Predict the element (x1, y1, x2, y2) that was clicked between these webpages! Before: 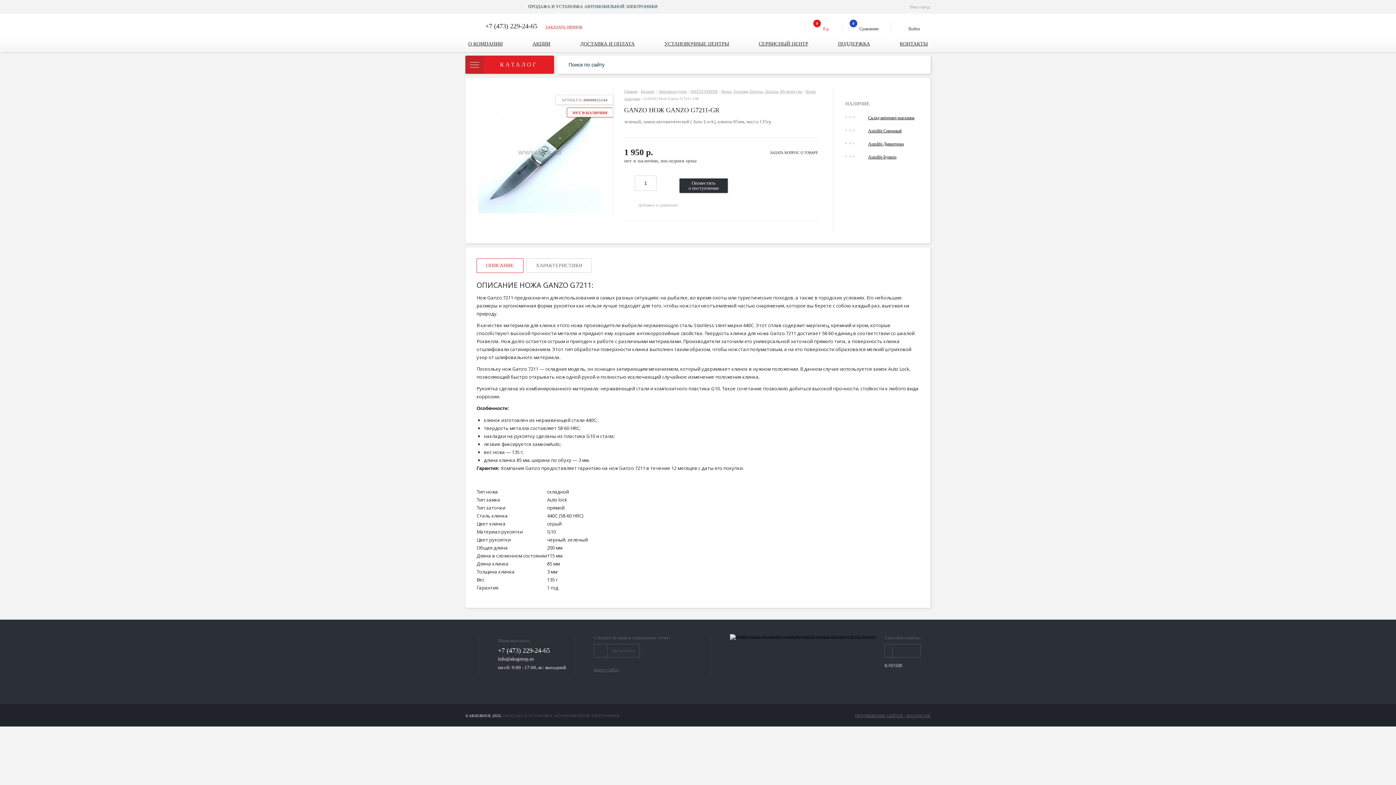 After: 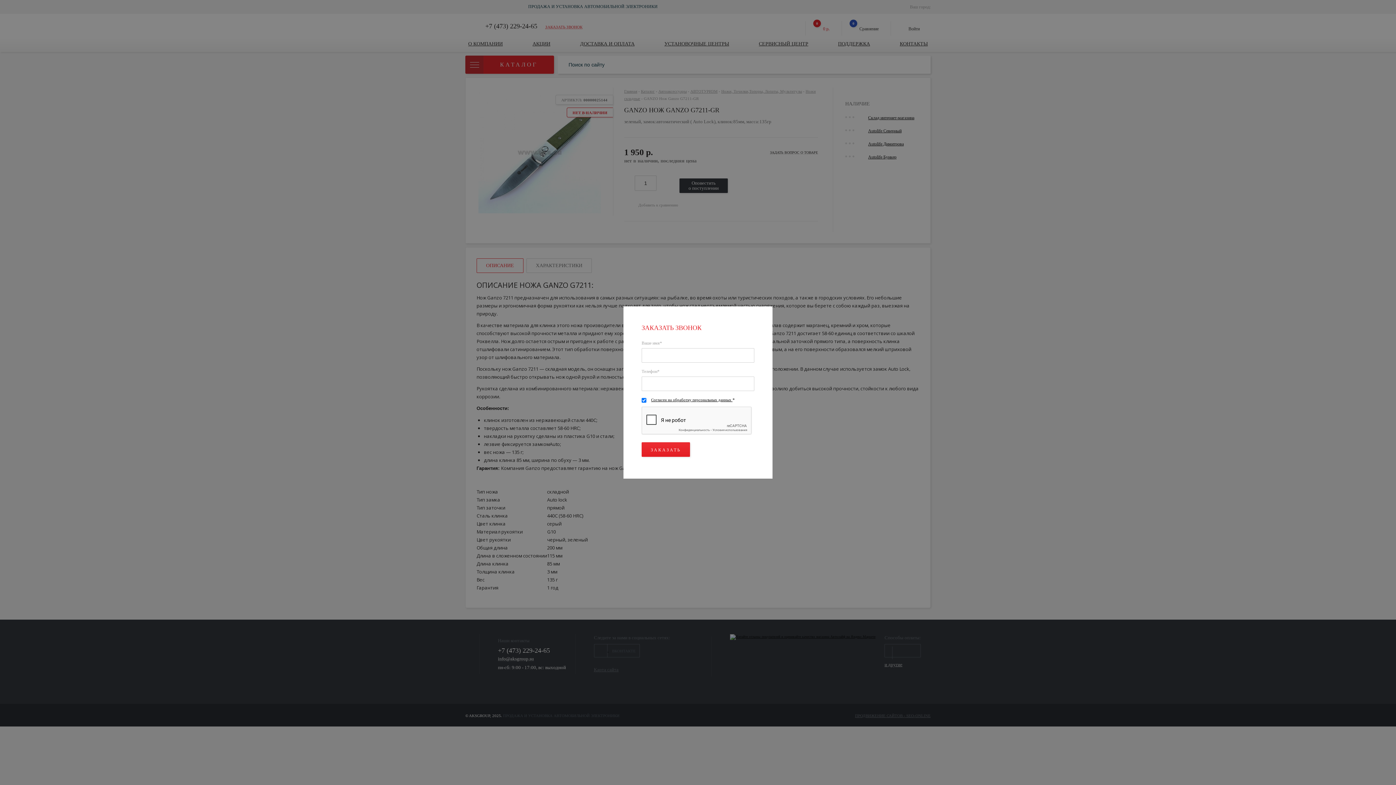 Action: label: ЗАКАЗАТЬ ЗВОНОК bbox: (545, 24, 582, 29)